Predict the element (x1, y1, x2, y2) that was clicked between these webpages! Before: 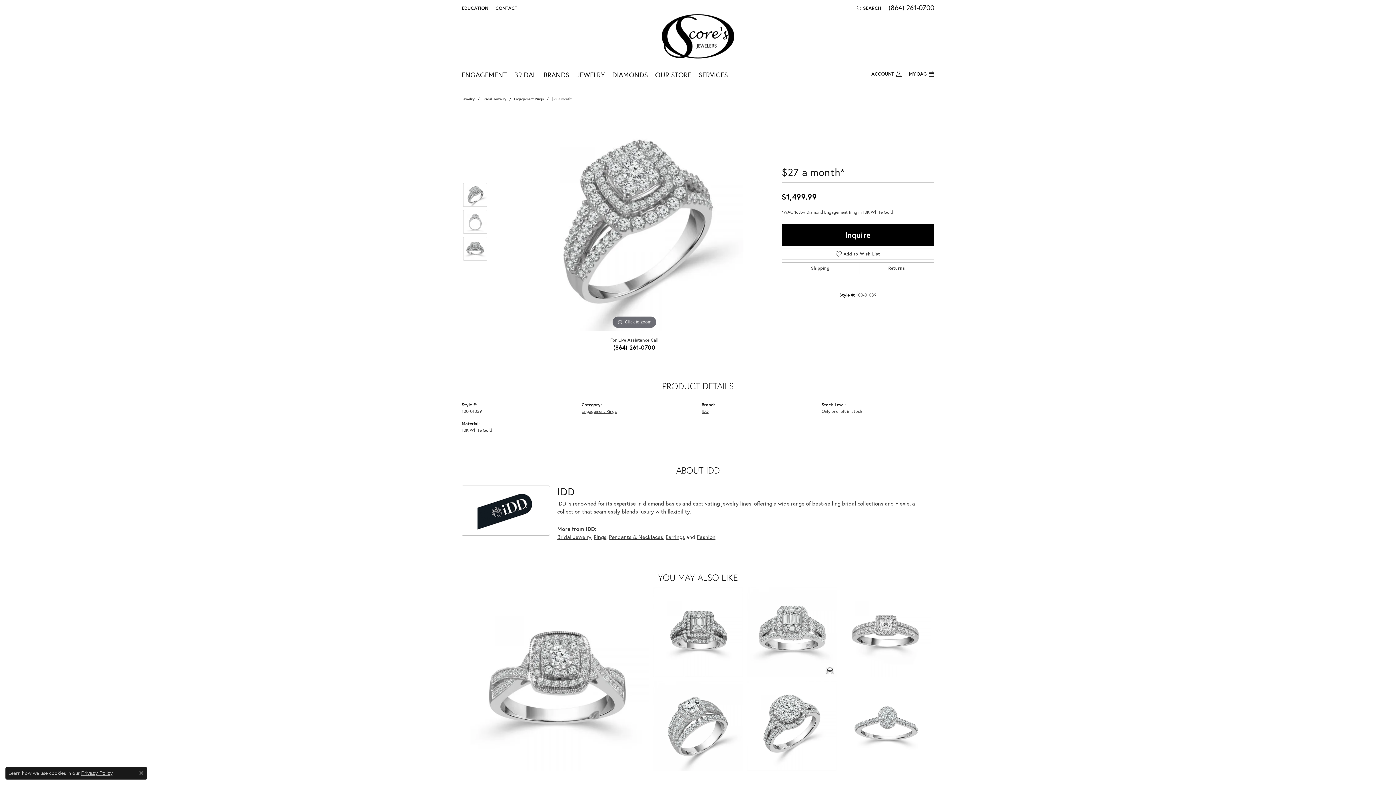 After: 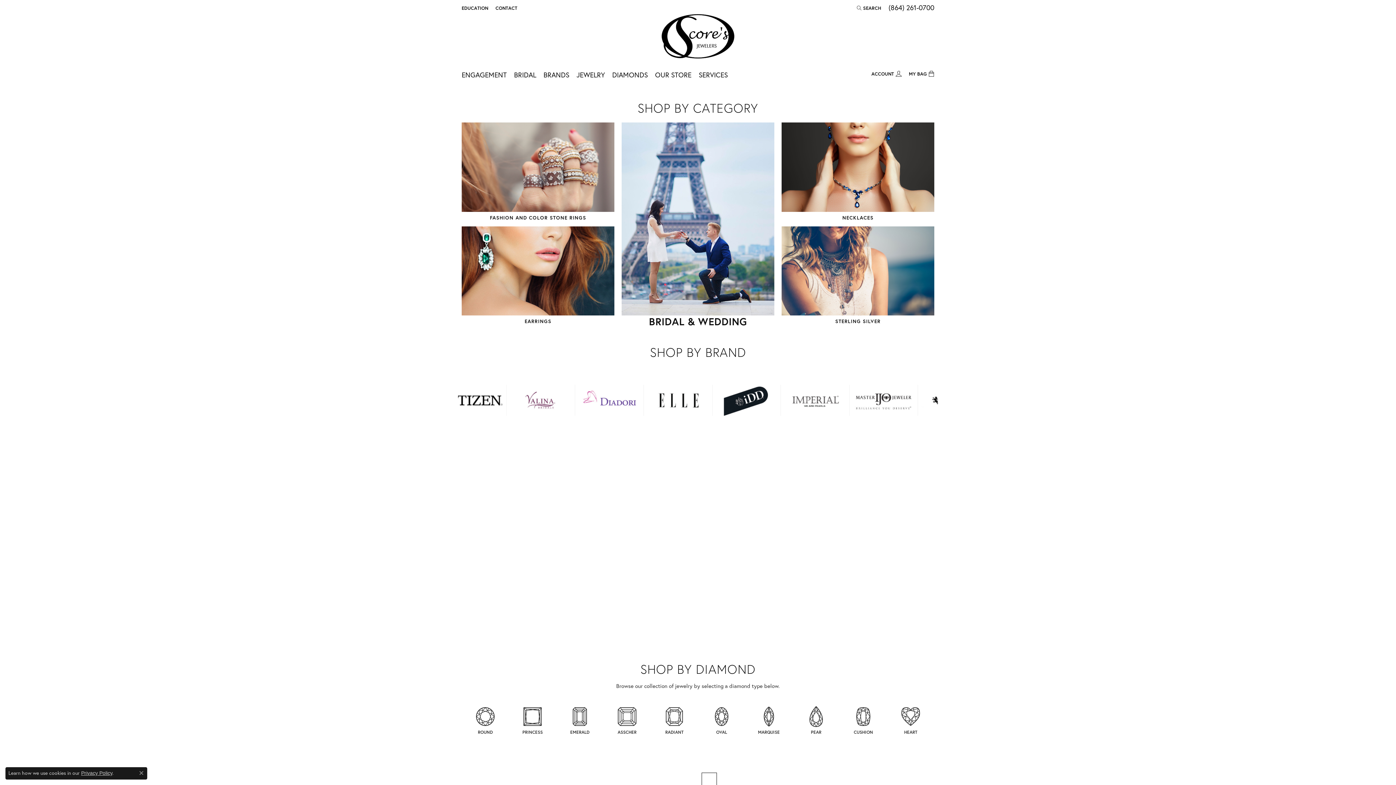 Action: bbox: (661, 14, 734, 58)